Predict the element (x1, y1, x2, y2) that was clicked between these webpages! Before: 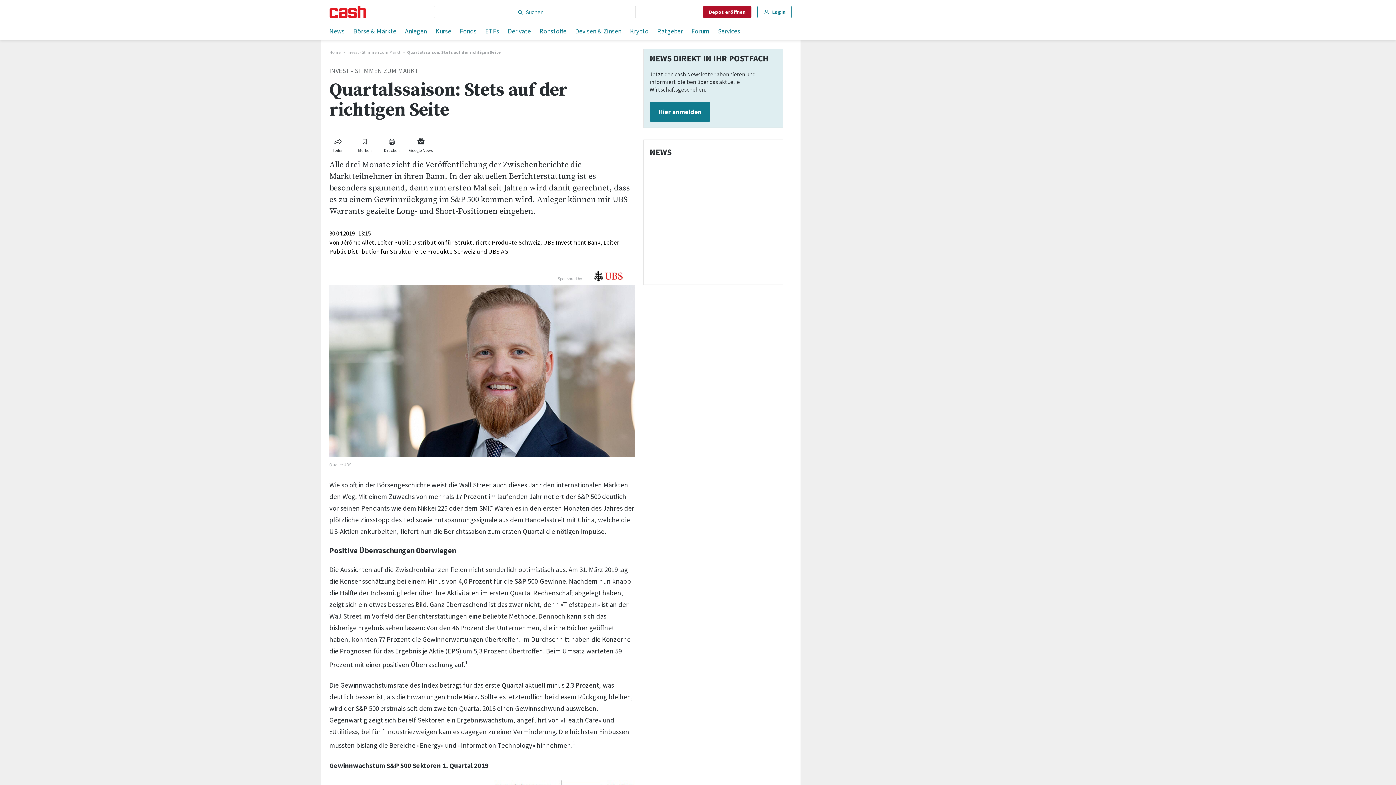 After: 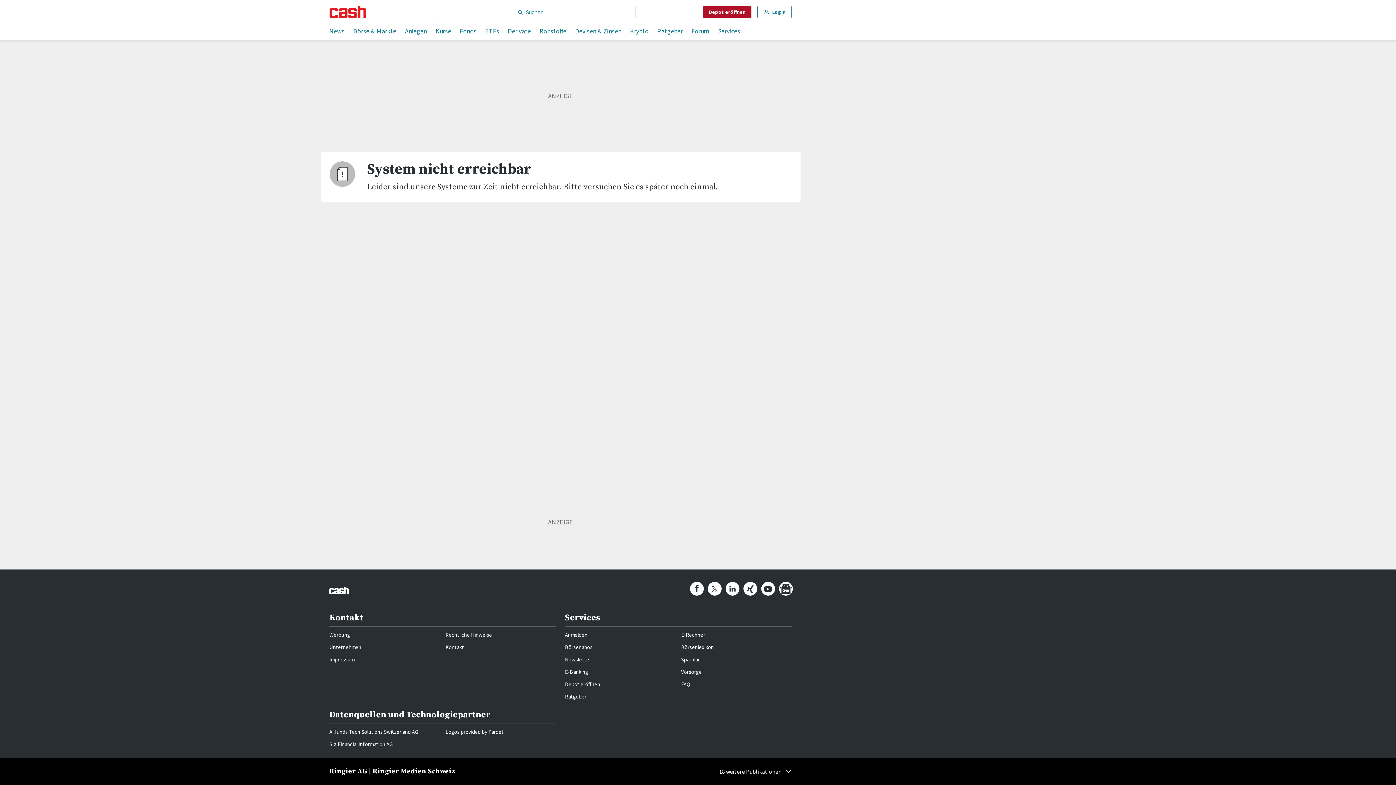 Action: bbox: (329, 5, 366, 18) label: Startseite